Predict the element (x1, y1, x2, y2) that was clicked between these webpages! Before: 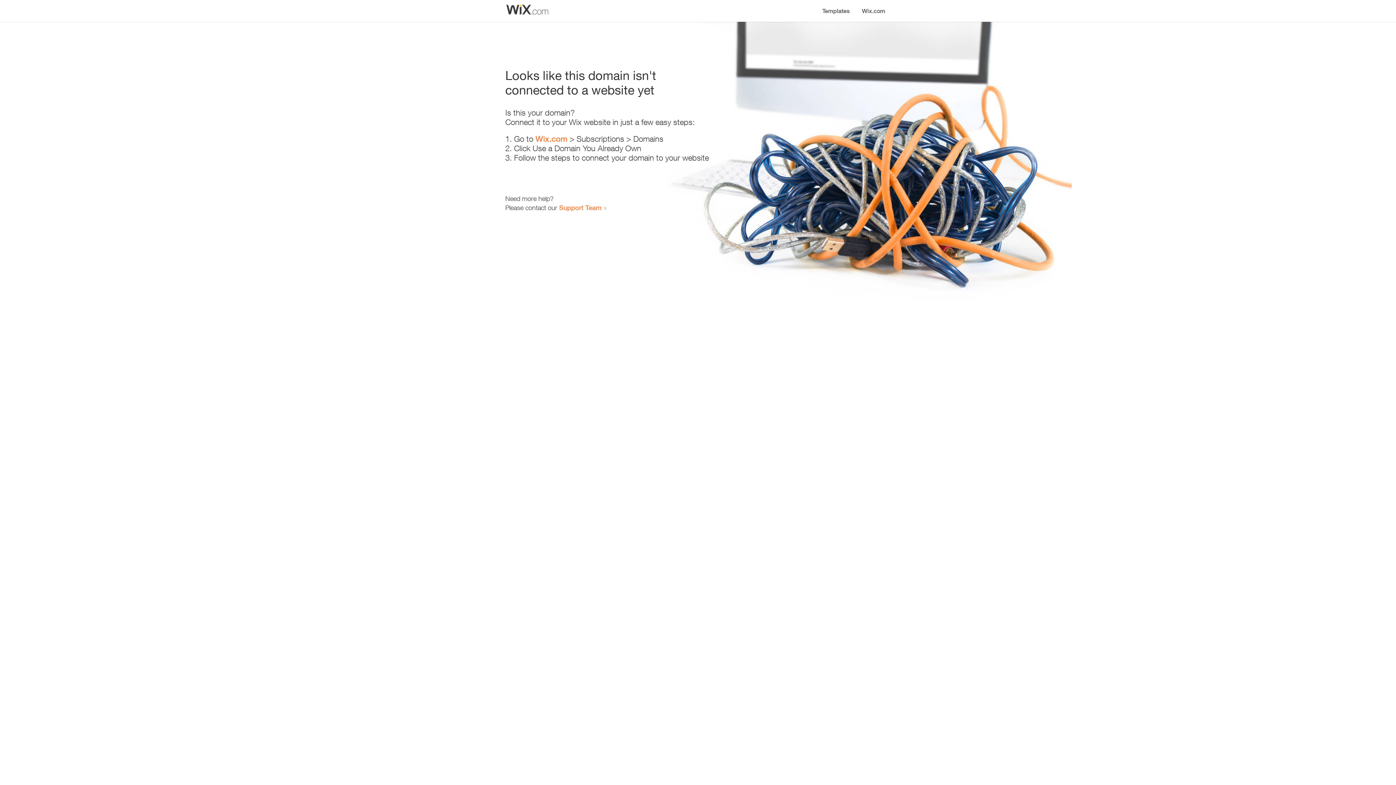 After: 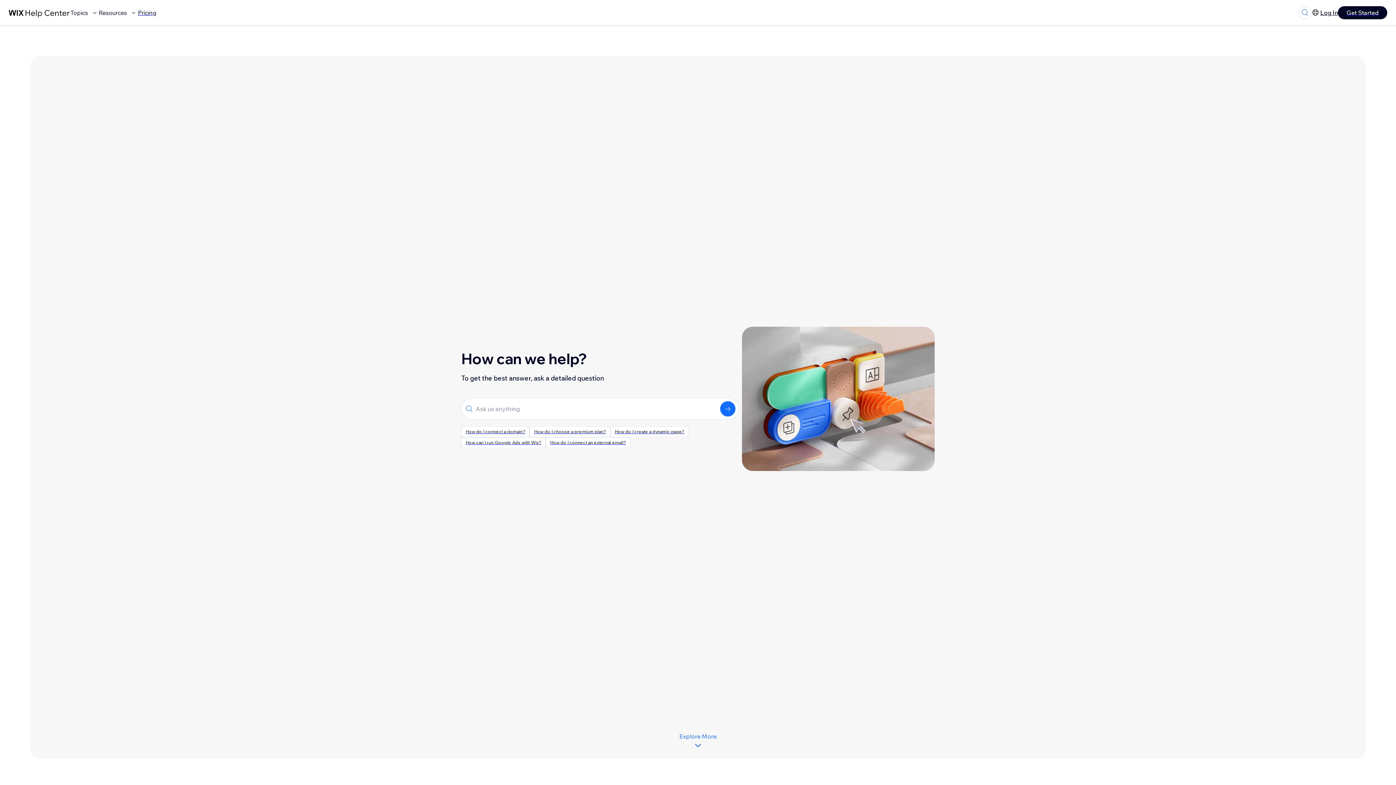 Action: label: Support Team bbox: (559, 203, 601, 211)